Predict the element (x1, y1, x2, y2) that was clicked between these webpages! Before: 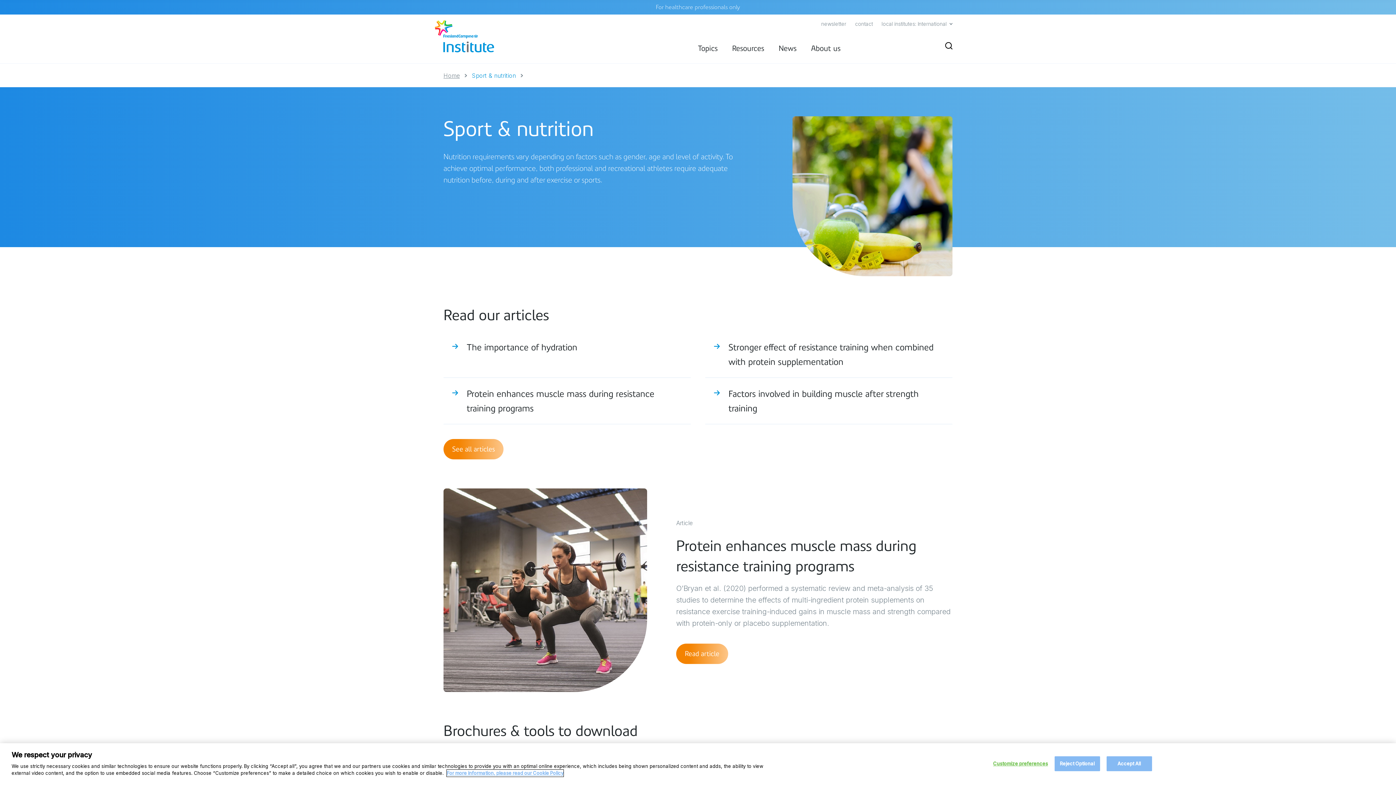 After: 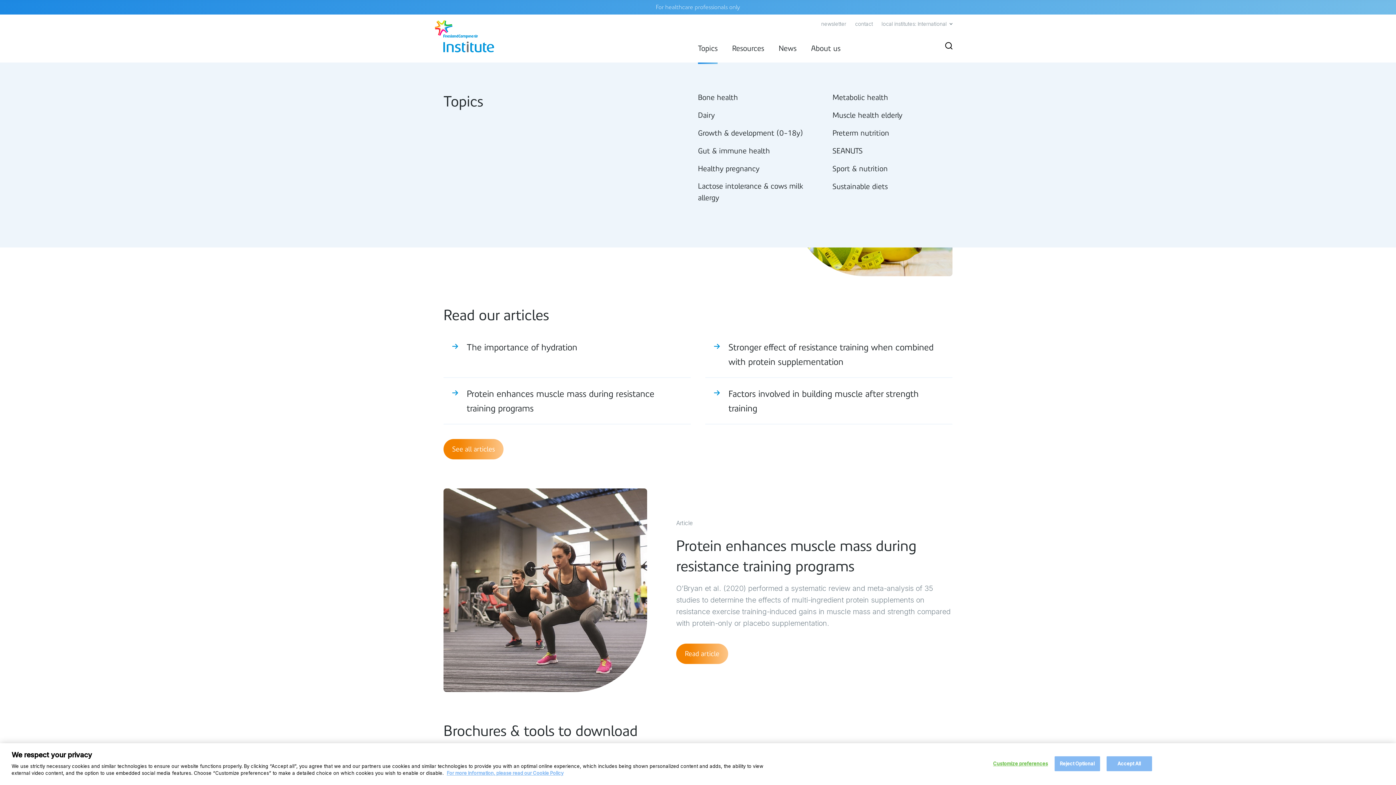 Action: bbox: (698, 45, 717, 52) label: Topics